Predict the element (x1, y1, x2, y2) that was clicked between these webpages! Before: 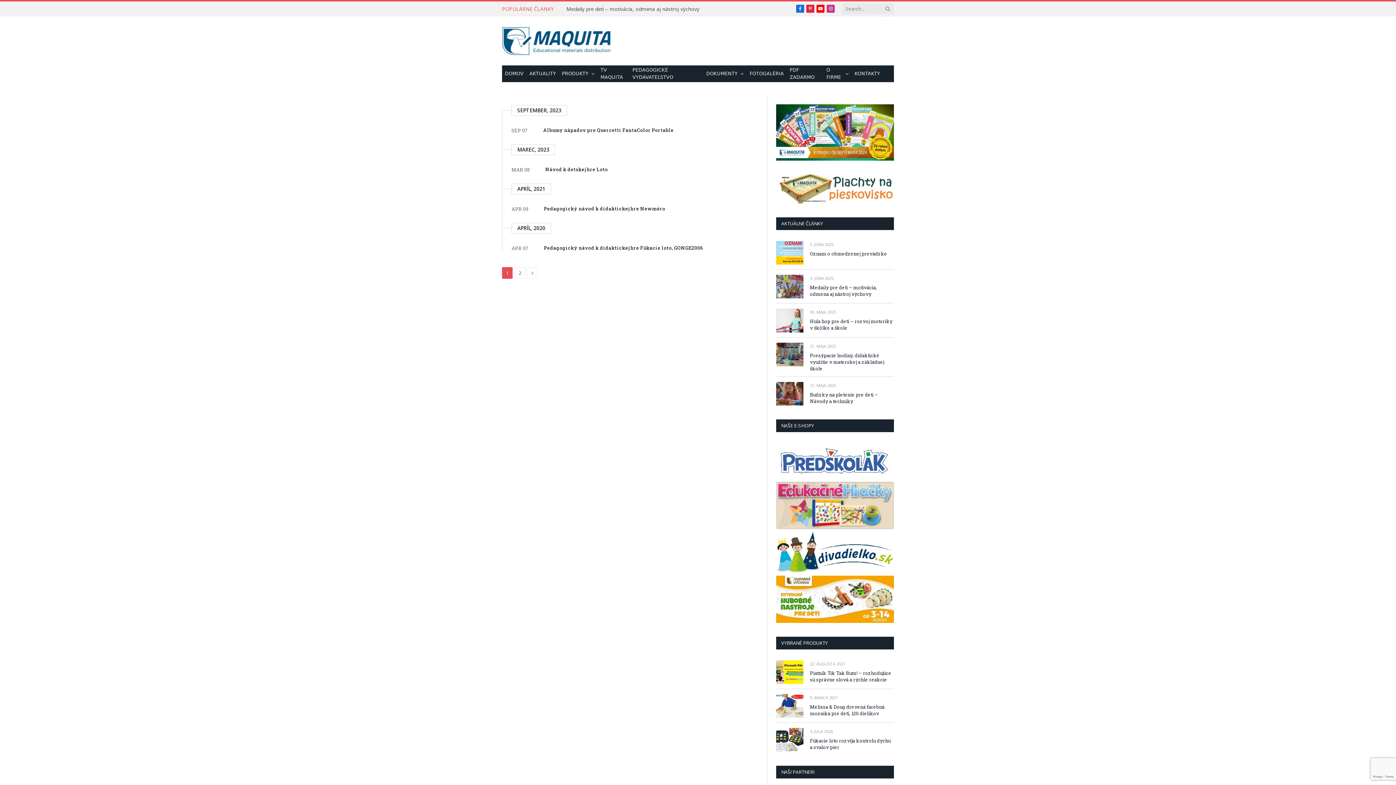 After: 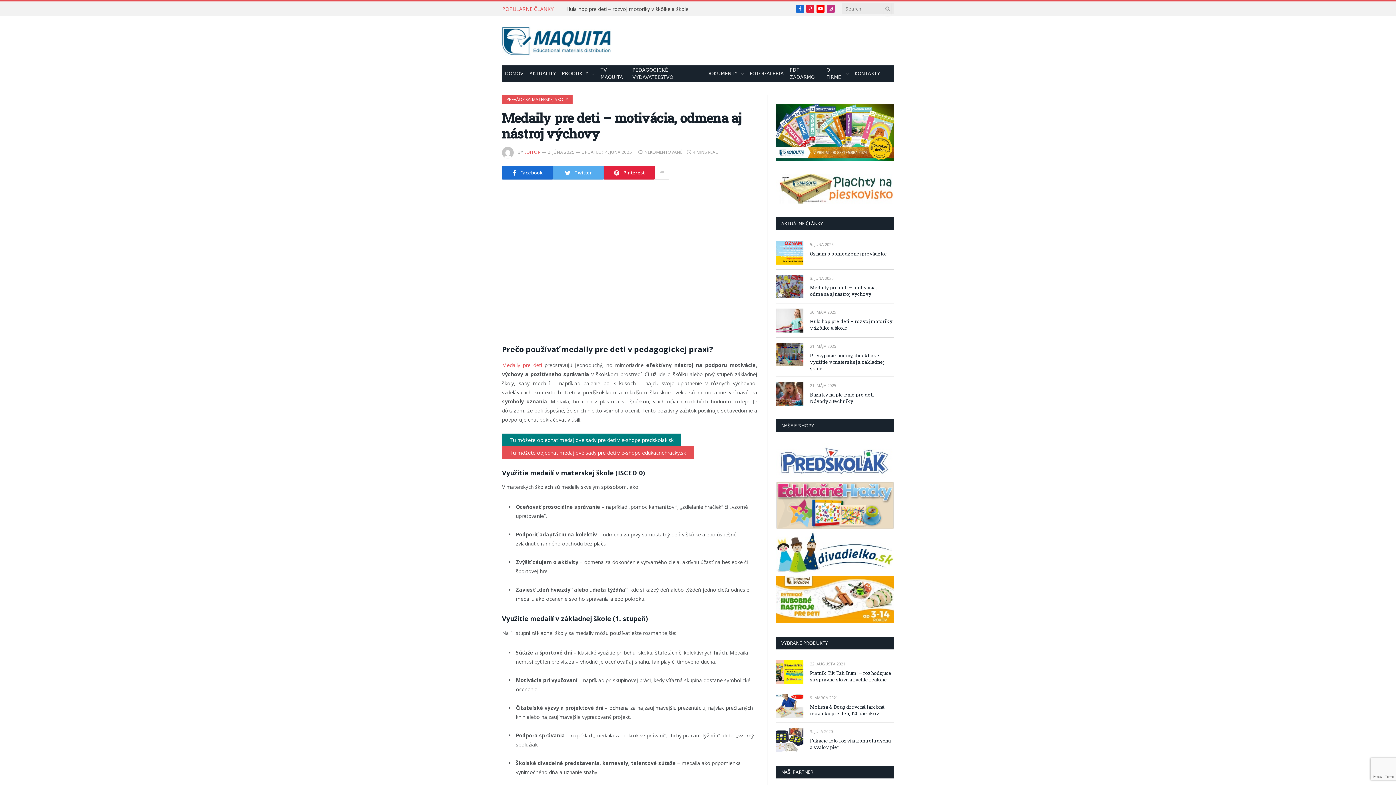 Action: bbox: (776, 274, 803, 298)